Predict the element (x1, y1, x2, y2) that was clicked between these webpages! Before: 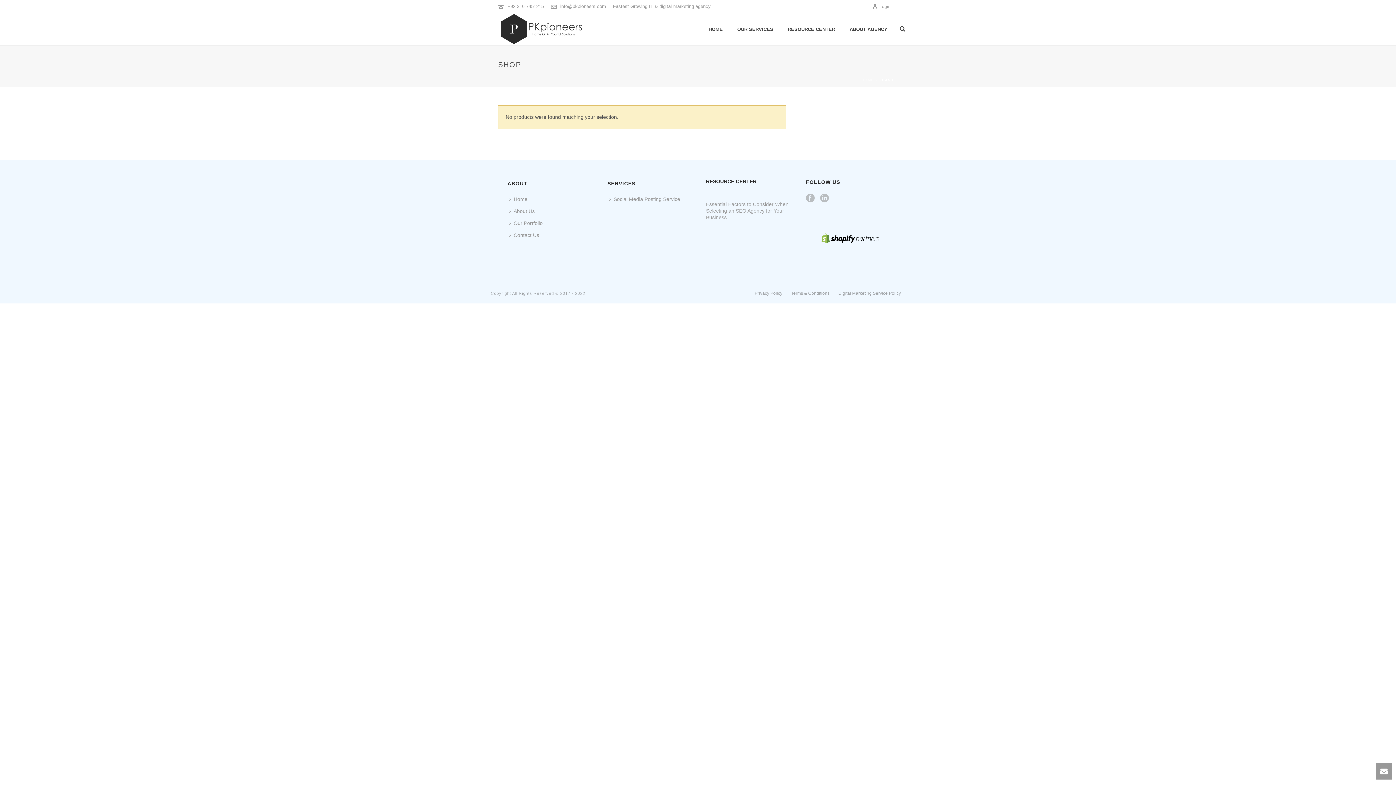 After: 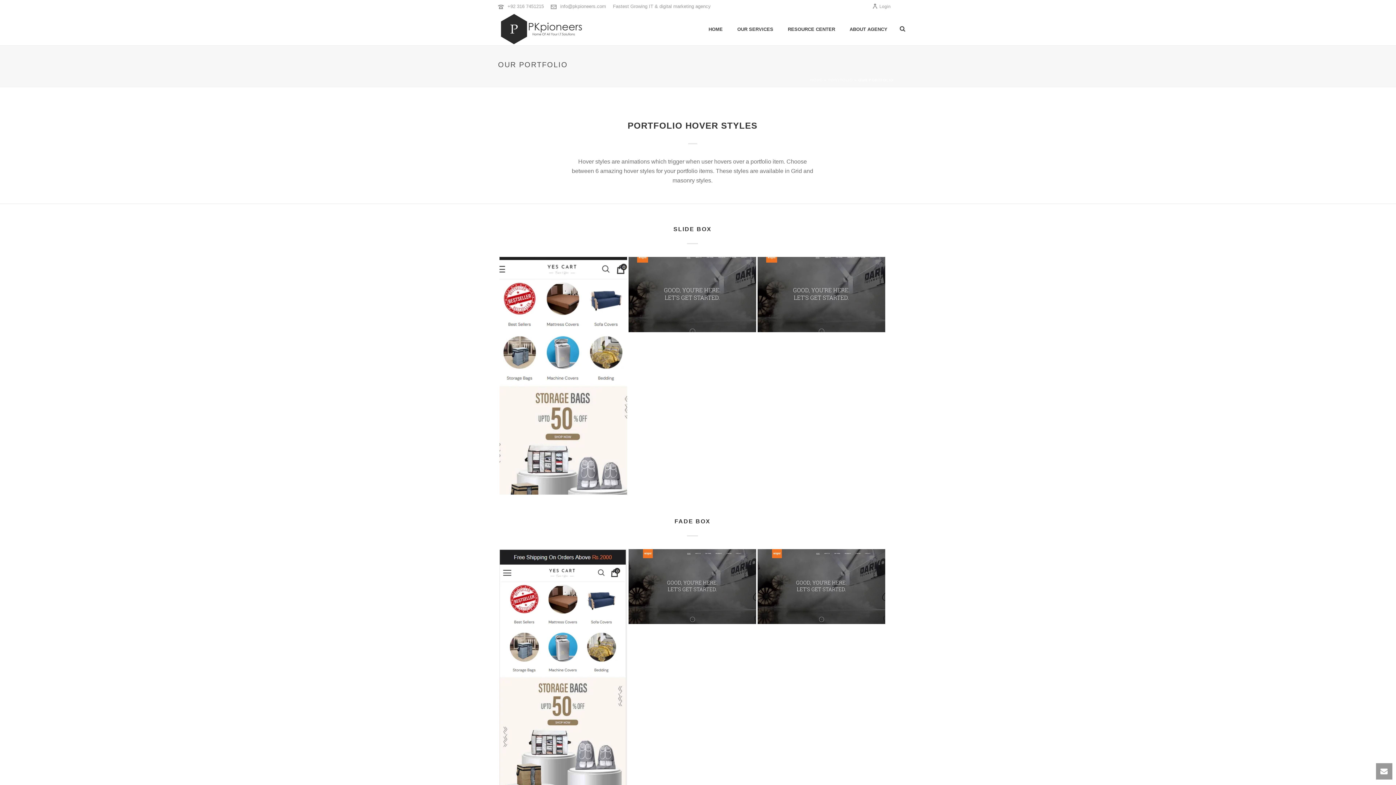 Action: bbox: (507, 217, 548, 229) label: Our Portfolio